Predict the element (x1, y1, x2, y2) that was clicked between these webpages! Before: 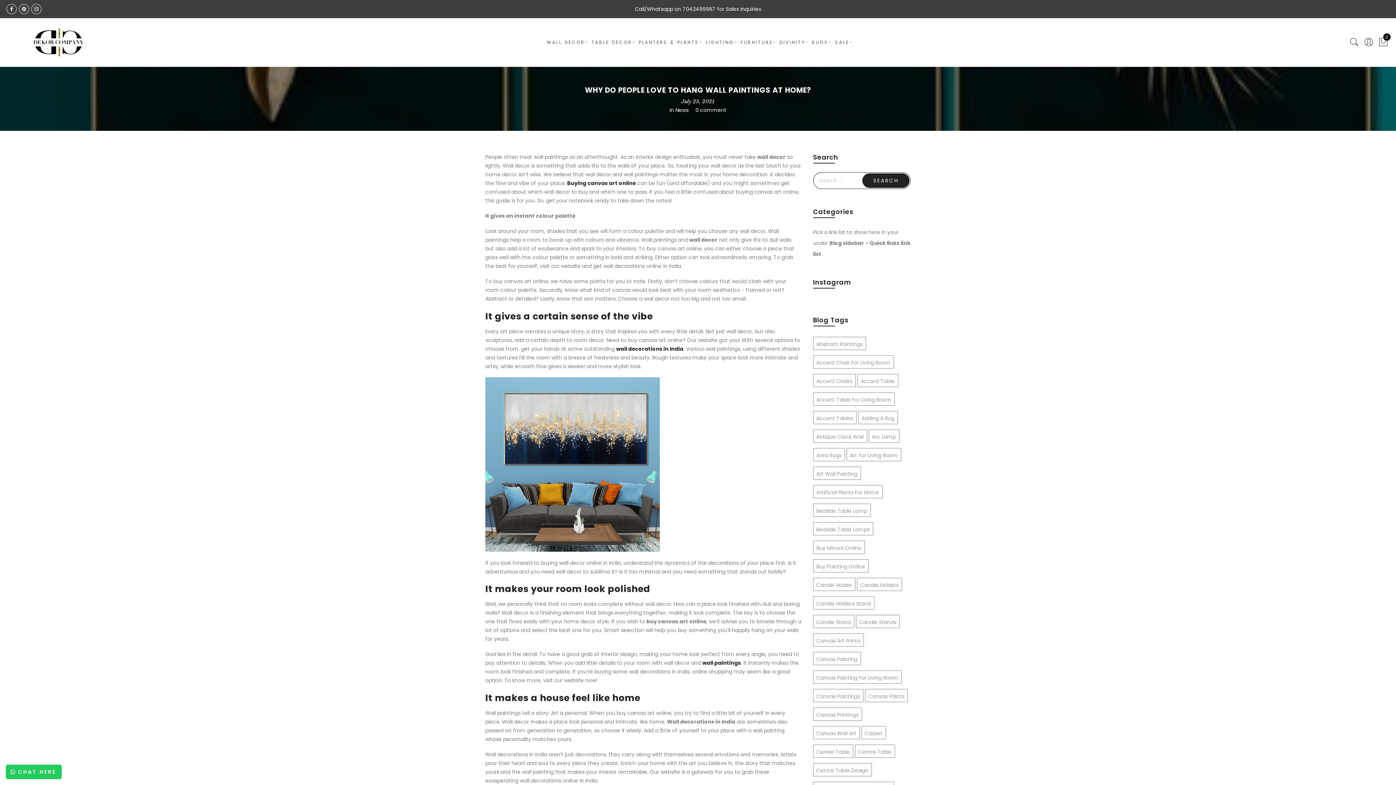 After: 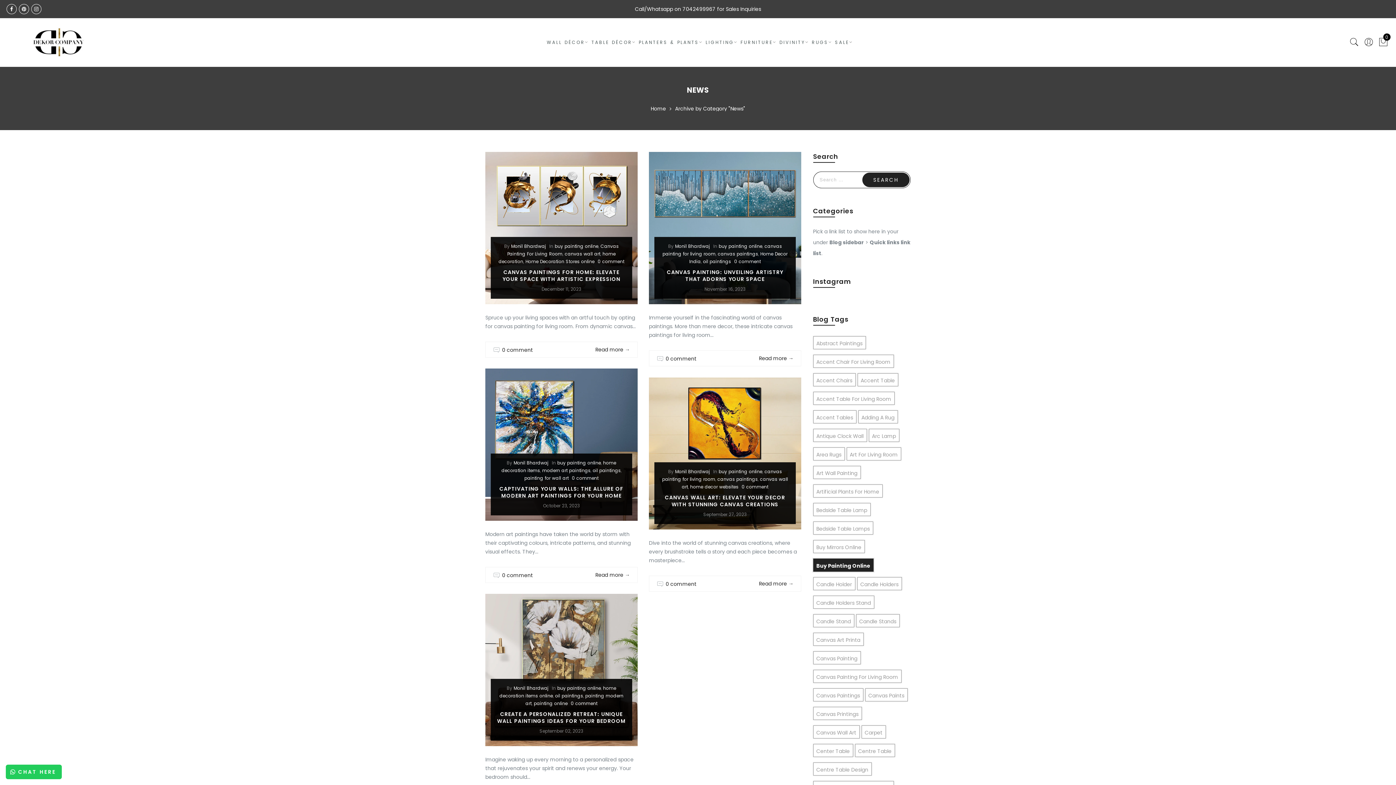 Action: bbox: (813, 559, 868, 572) label: Buy Painting Online